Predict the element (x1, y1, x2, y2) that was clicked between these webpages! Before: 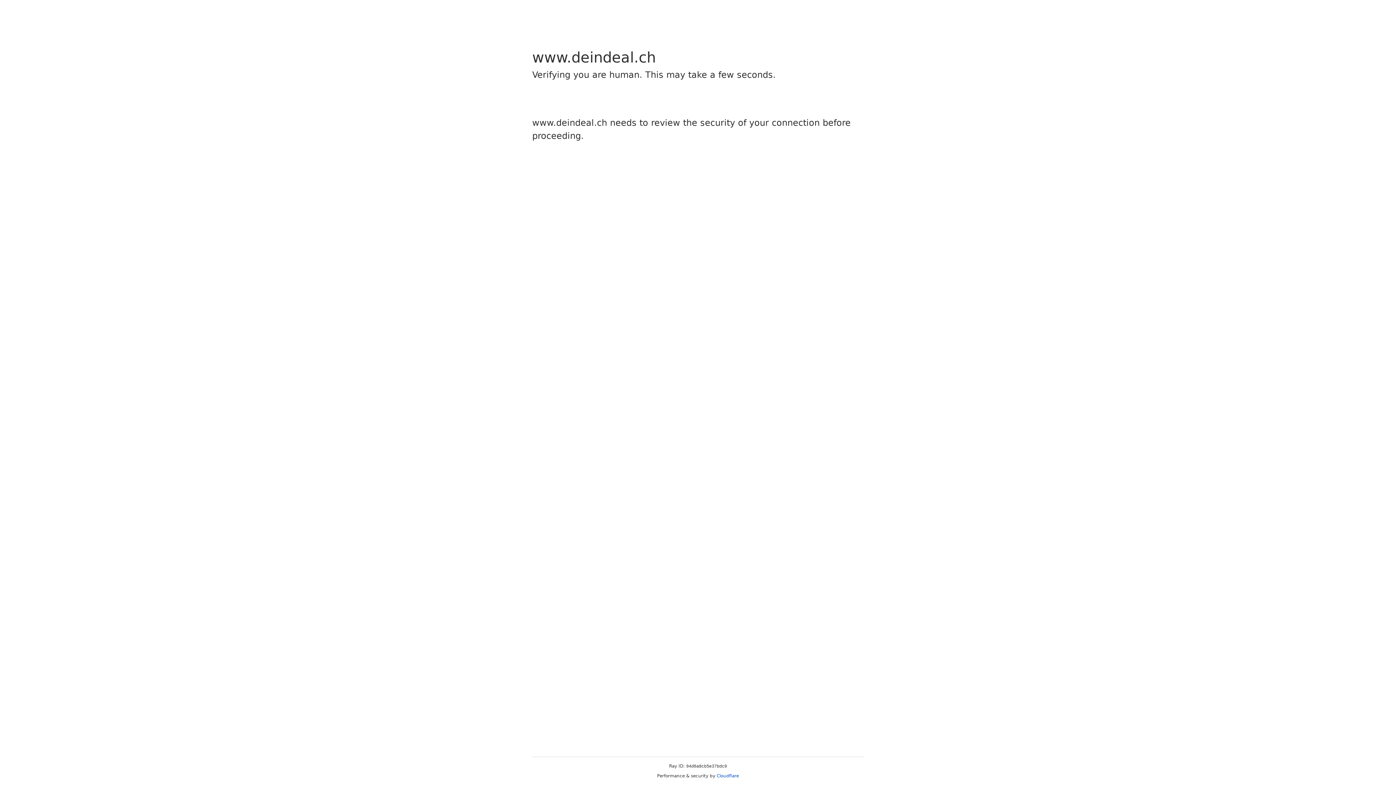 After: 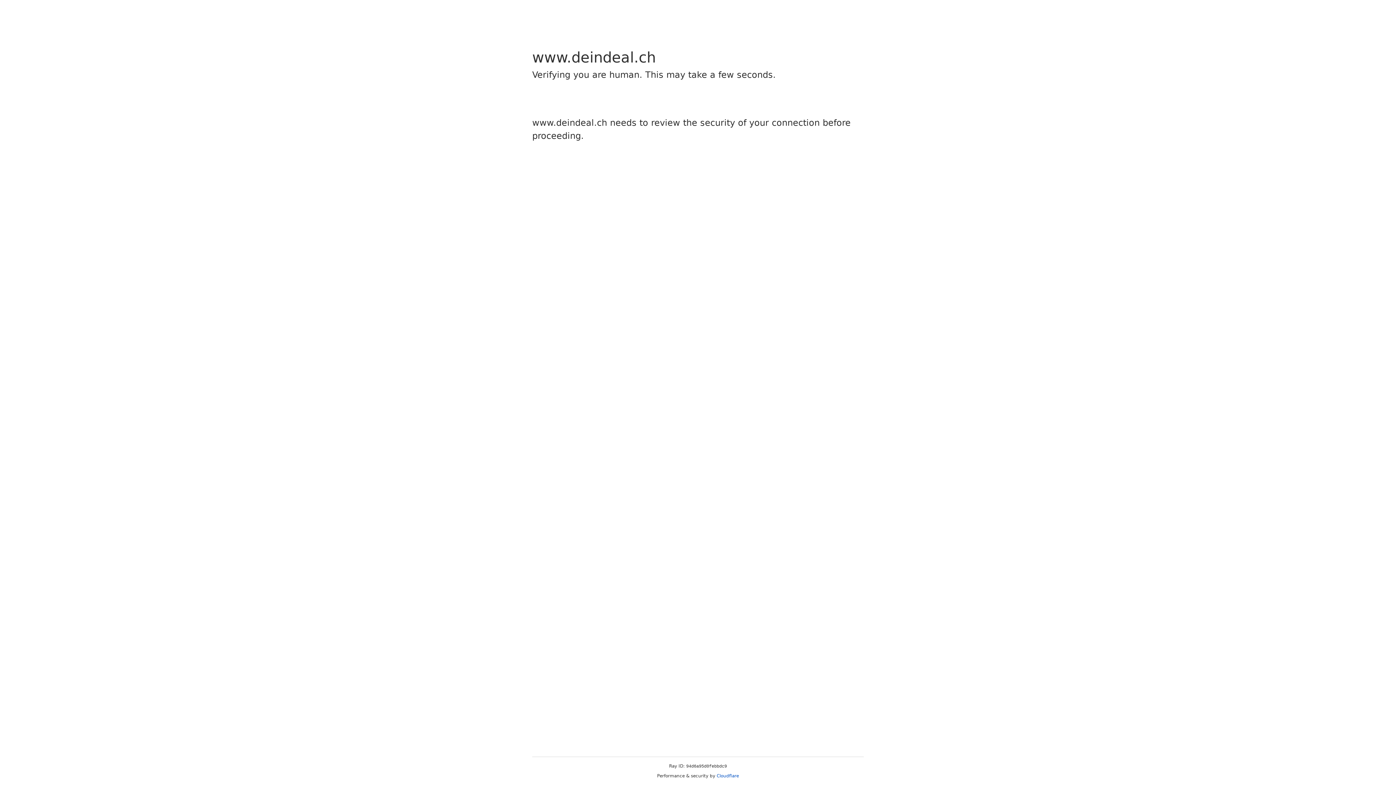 Action: label: Cloudflare bbox: (716, 773, 739, 778)